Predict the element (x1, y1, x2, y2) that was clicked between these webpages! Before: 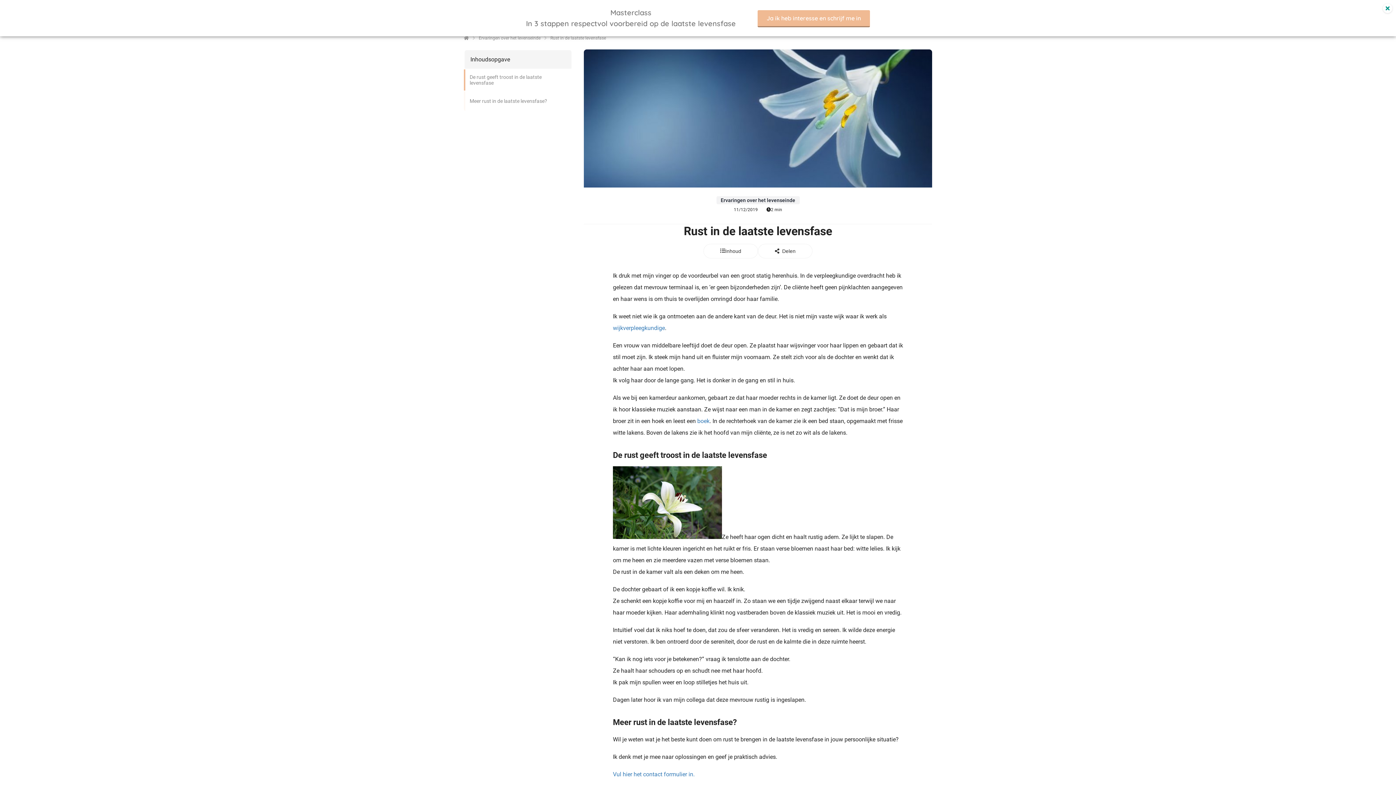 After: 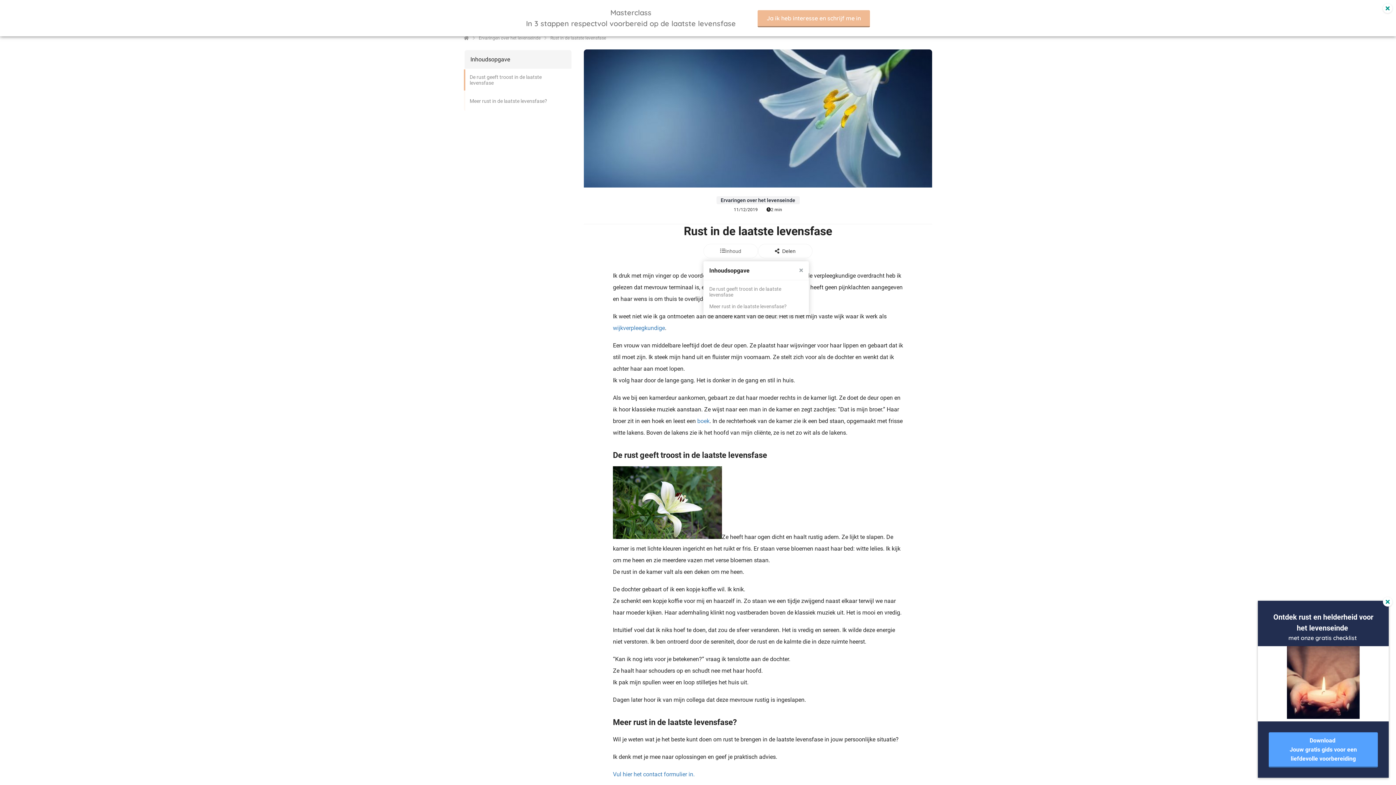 Action: bbox: (703, 244, 758, 258) label: Inhoud